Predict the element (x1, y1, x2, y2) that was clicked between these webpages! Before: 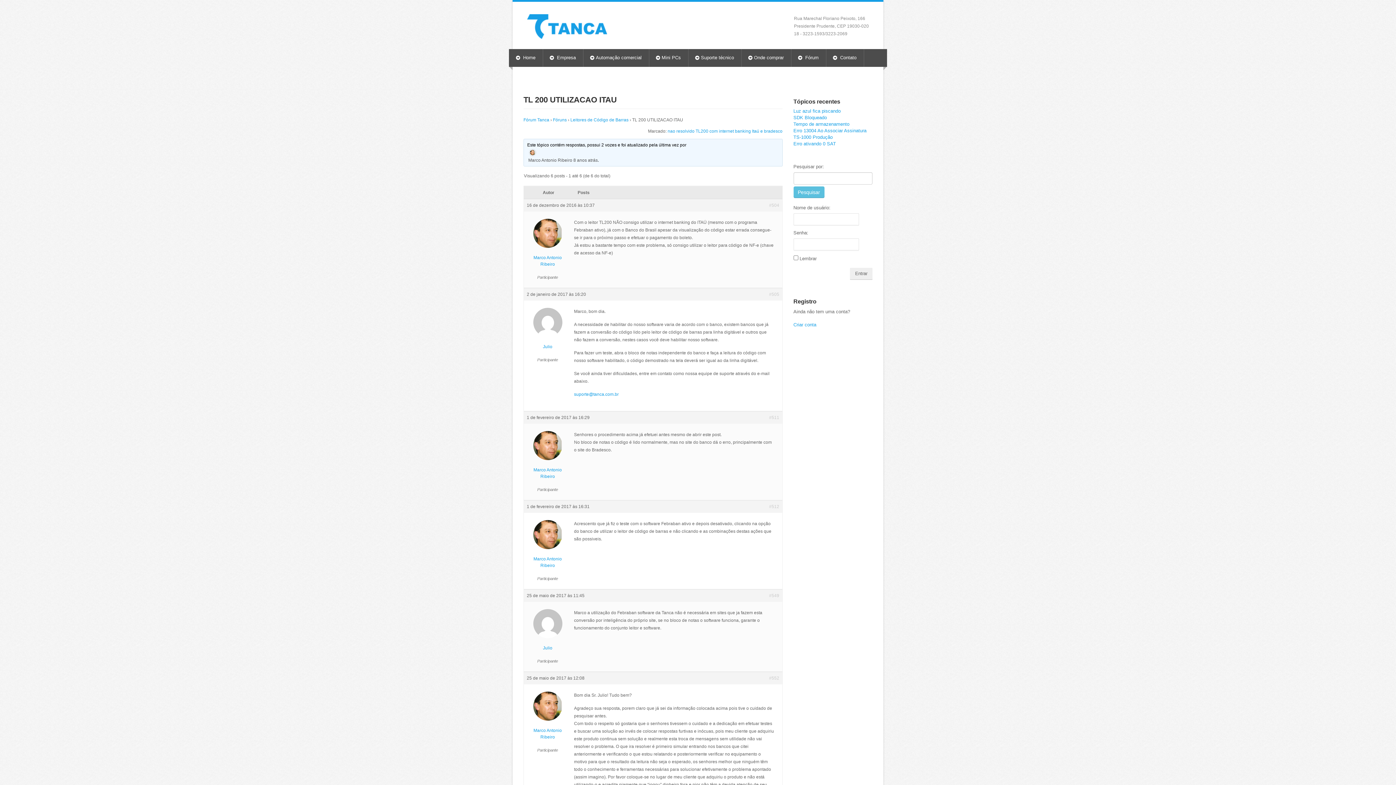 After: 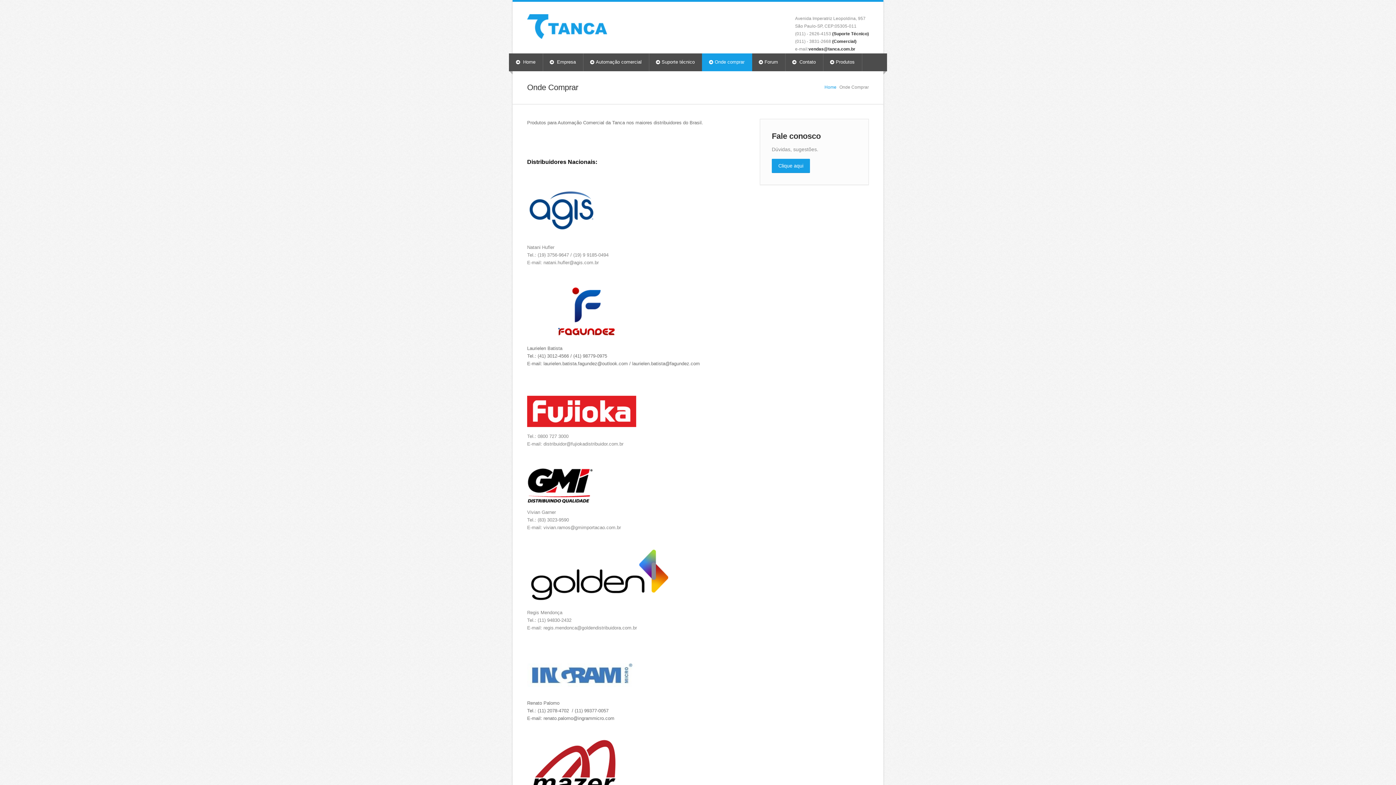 Action: label: Onde comprar bbox: (741, 49, 791, 66)